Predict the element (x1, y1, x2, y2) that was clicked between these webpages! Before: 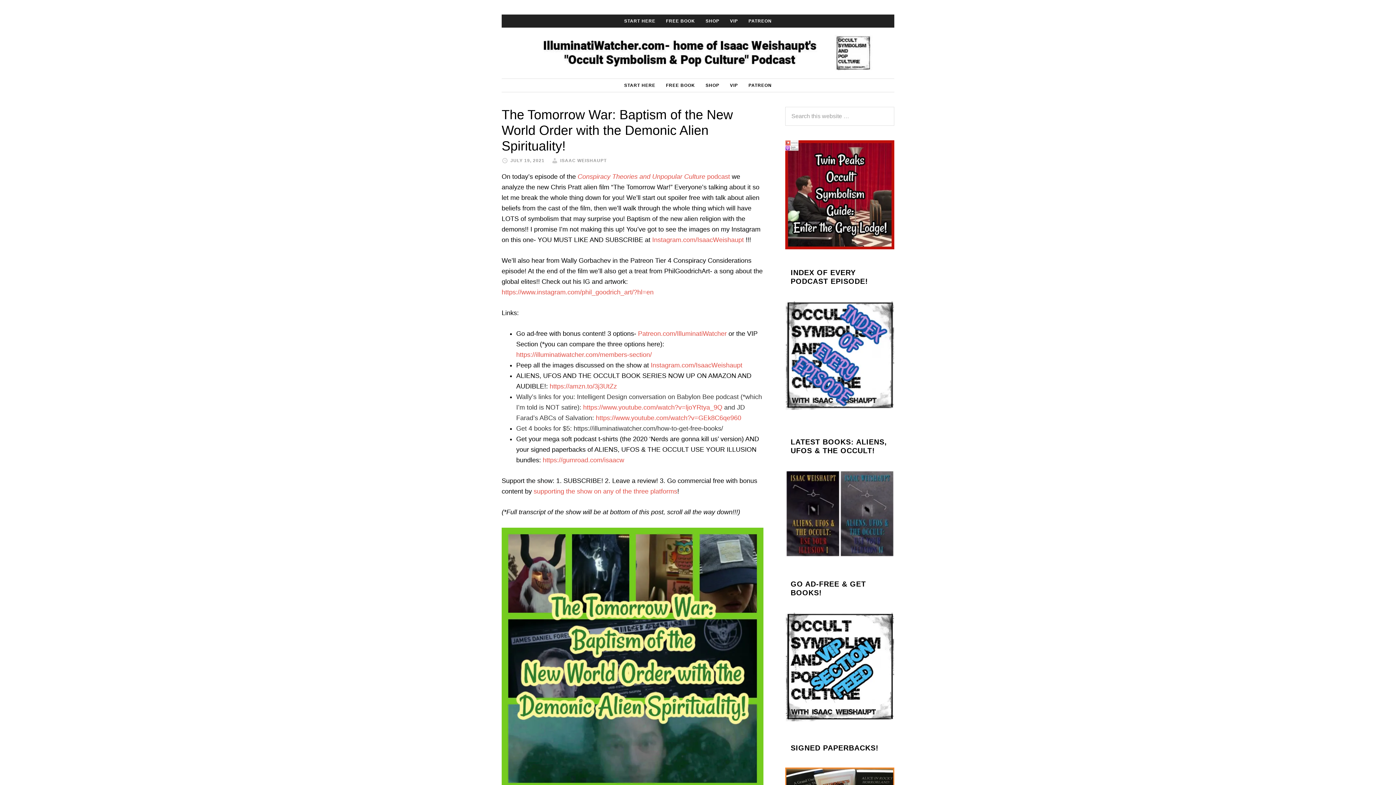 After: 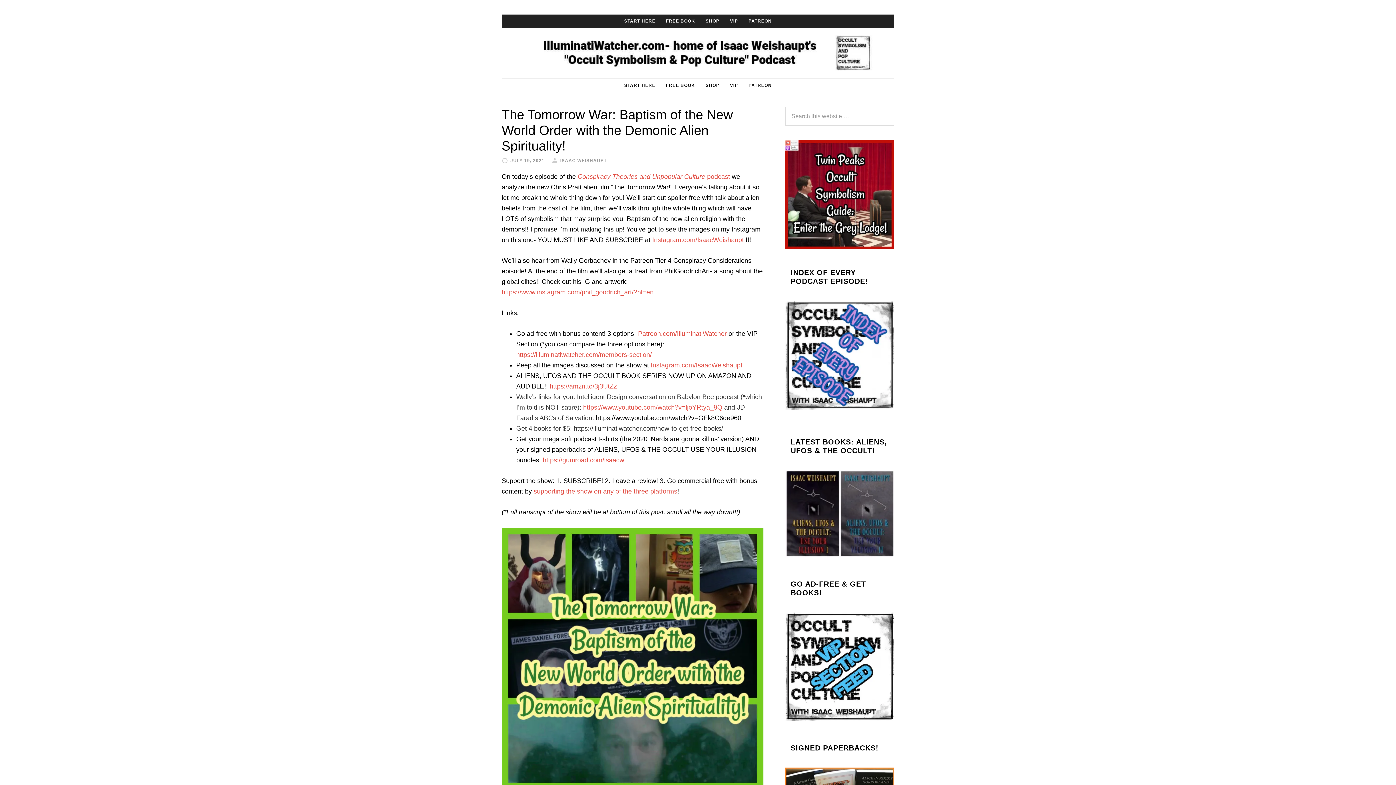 Action: bbox: (596, 414, 741, 421) label: https://www.youtube.com/watch?v=GEk8C6qe960